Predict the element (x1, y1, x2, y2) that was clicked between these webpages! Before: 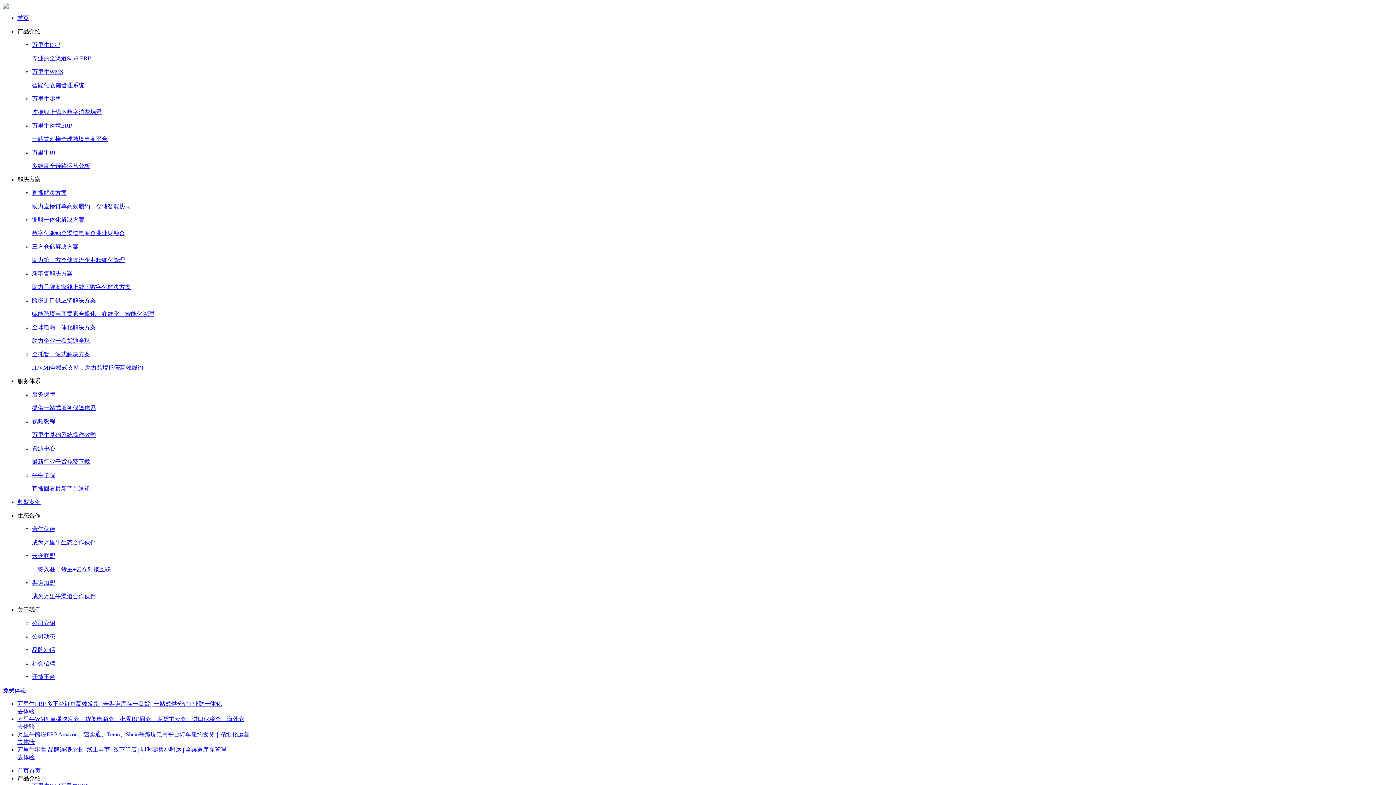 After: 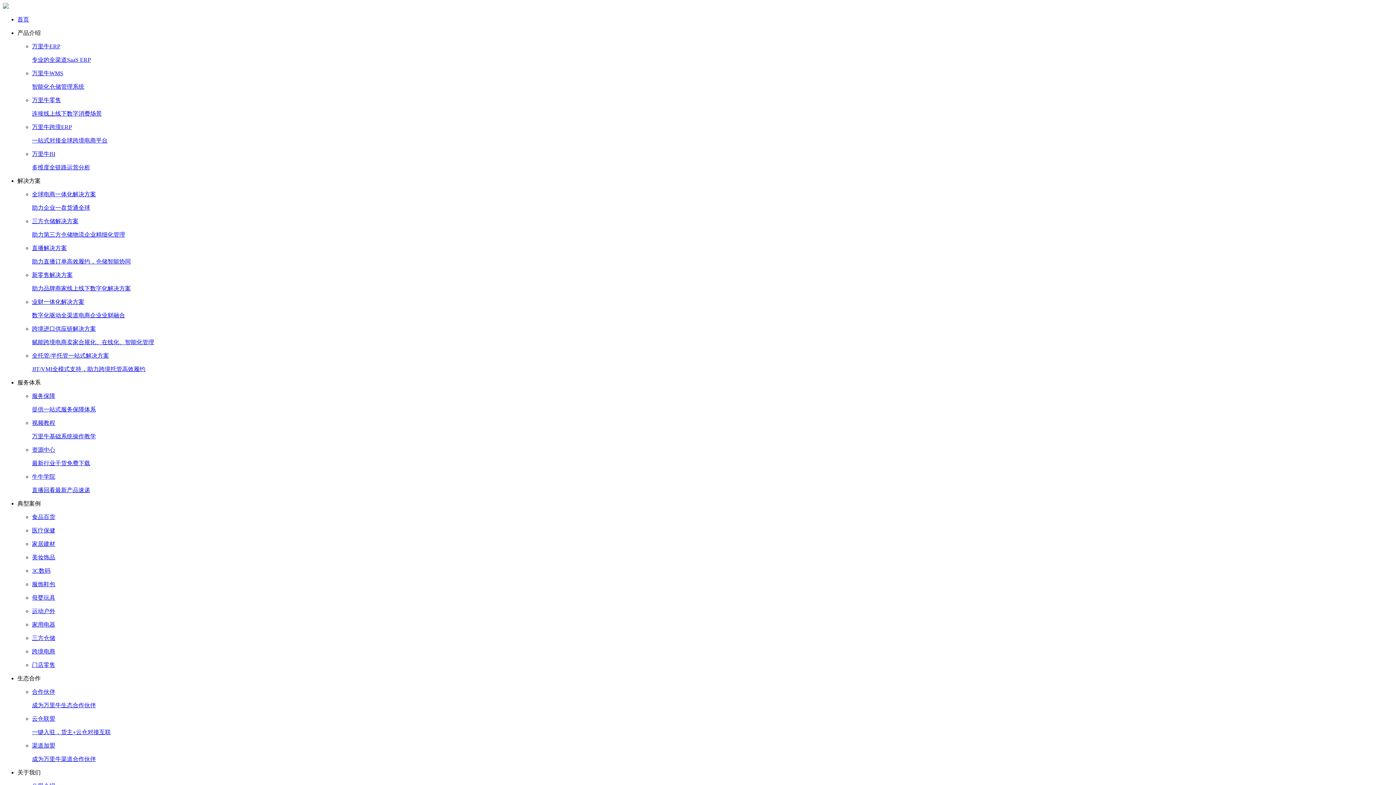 Action: bbox: (32, 391, 1393, 412) label: 服务保障

提供一站式服务保障体系